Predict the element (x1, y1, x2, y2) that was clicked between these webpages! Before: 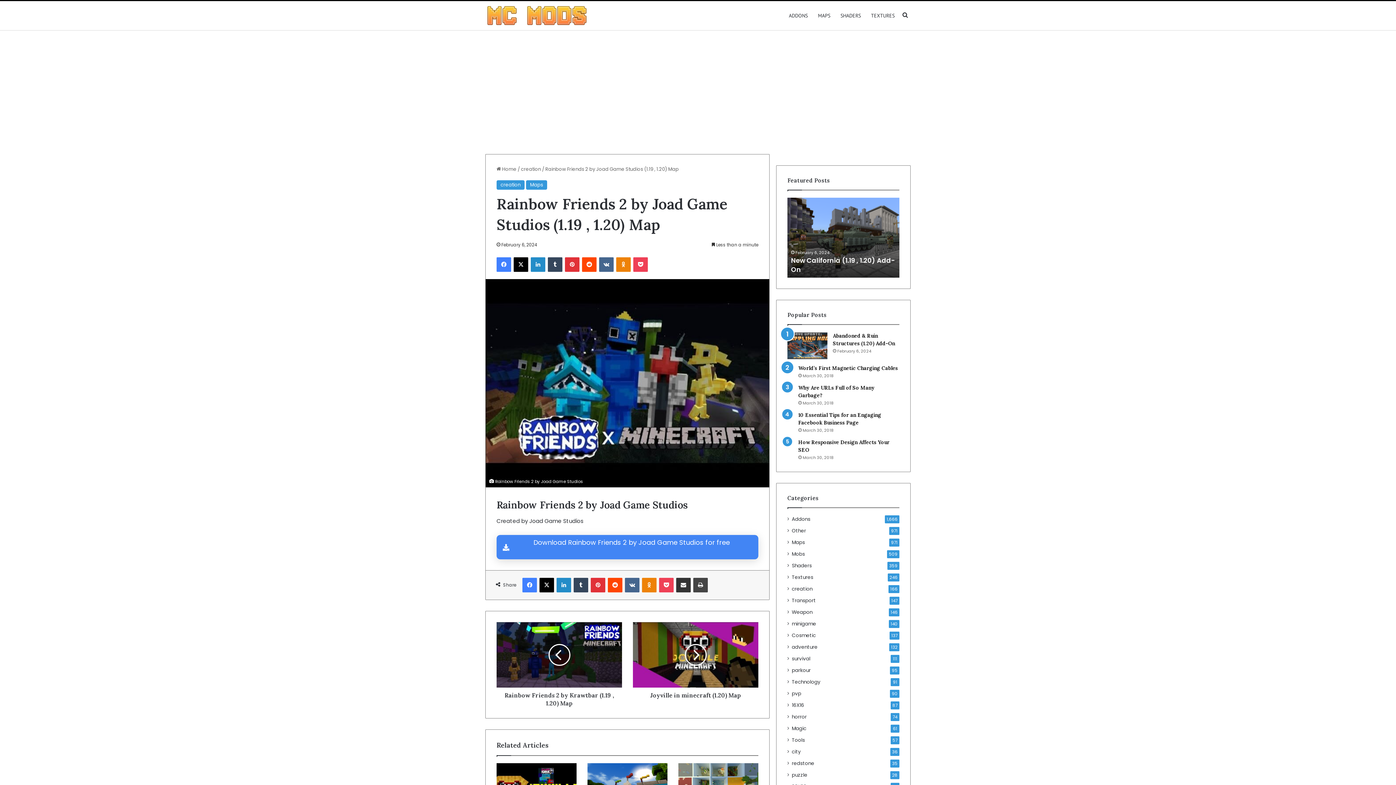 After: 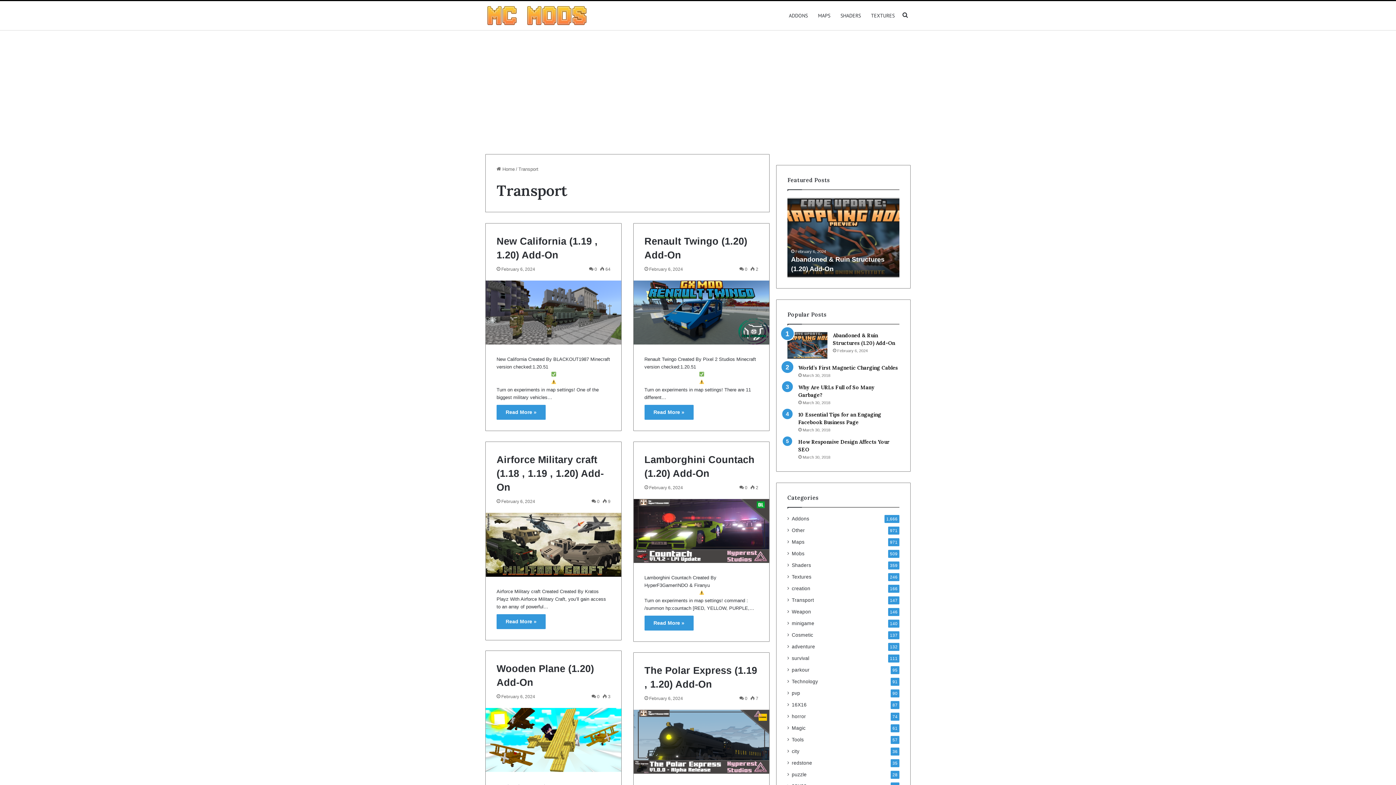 Action: bbox: (792, 597, 816, 604) label: Transport